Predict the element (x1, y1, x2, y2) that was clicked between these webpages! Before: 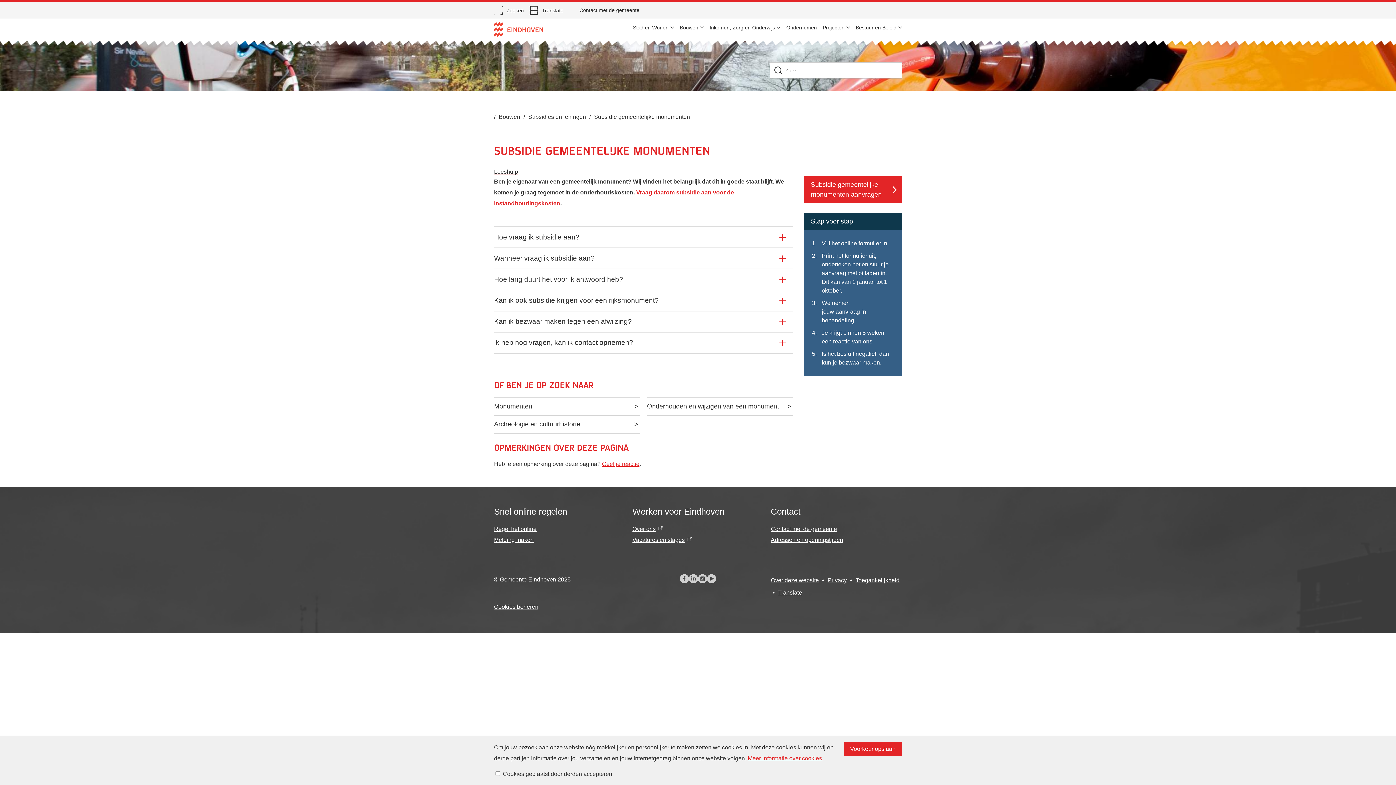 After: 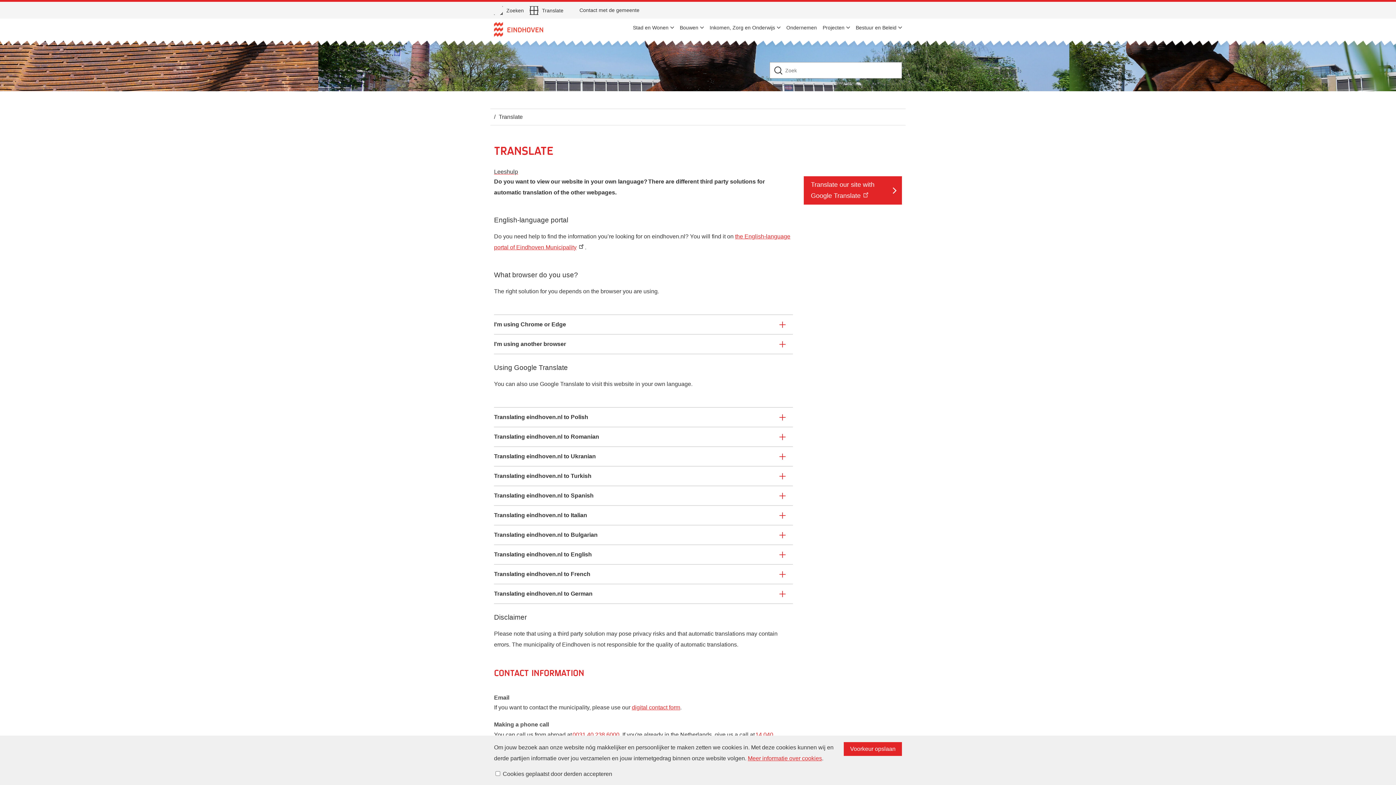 Action: bbox: (778, 589, 802, 596) label: Translate